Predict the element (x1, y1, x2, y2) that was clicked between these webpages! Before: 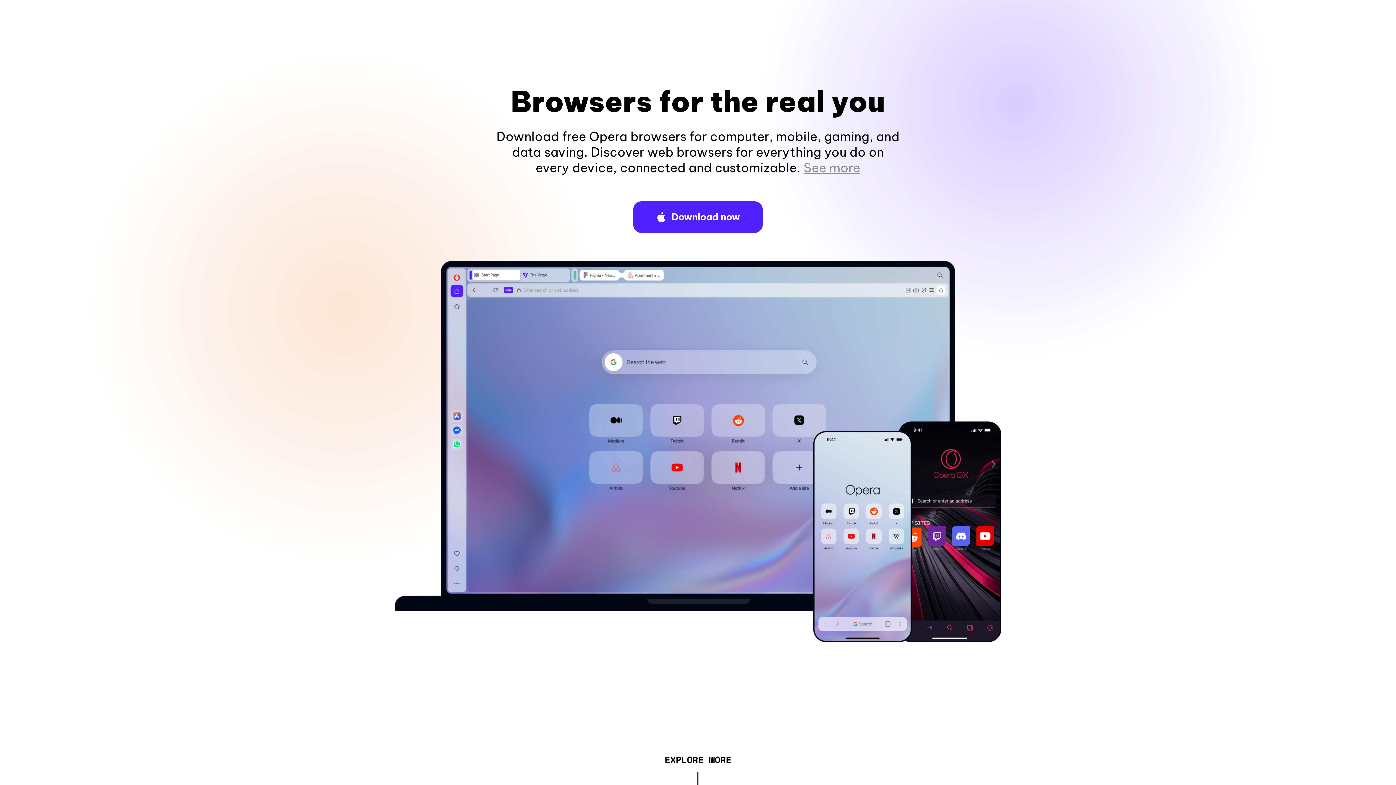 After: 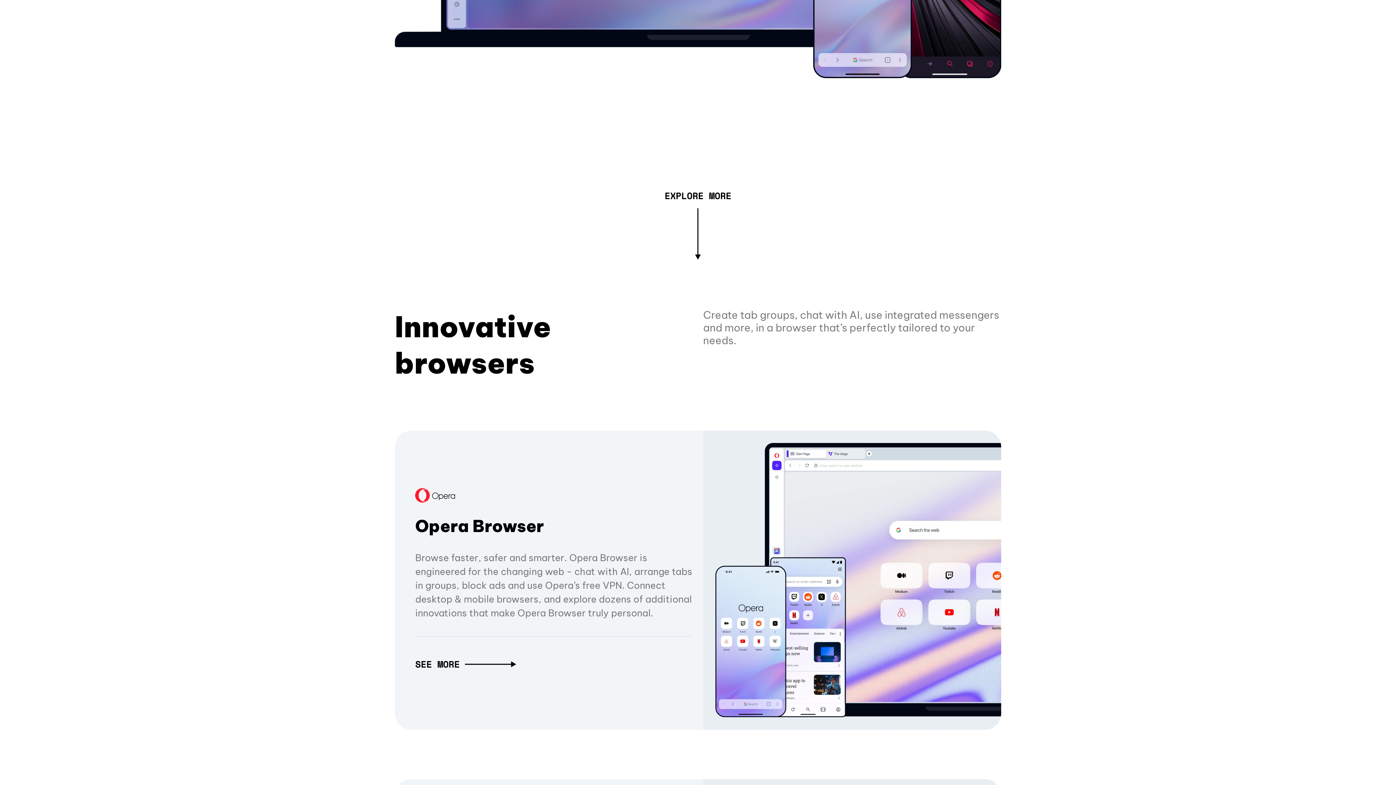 Action: label: See more bbox: (803, 160, 860, 175)